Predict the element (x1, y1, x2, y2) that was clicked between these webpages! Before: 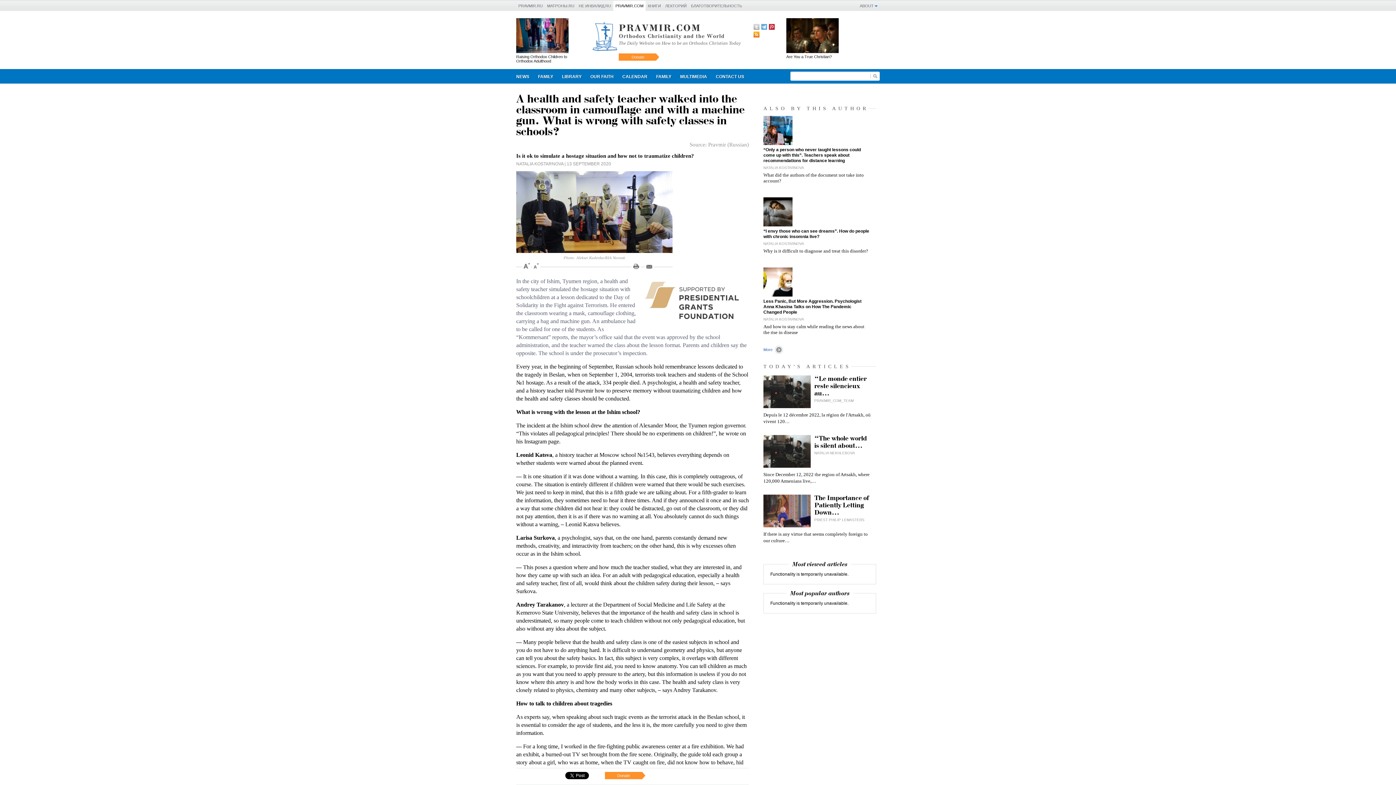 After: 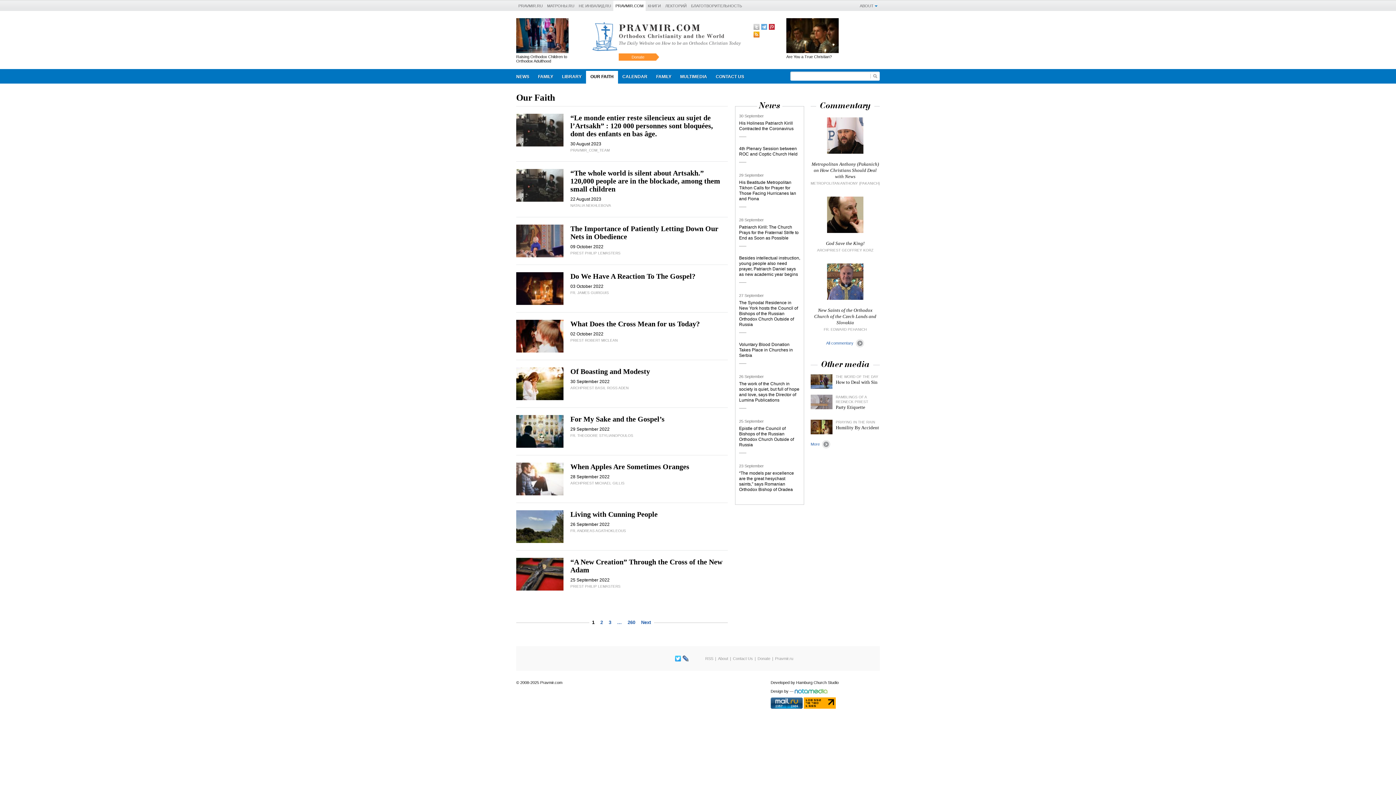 Action: bbox: (586, 70, 618, 83) label: OUR FAITH